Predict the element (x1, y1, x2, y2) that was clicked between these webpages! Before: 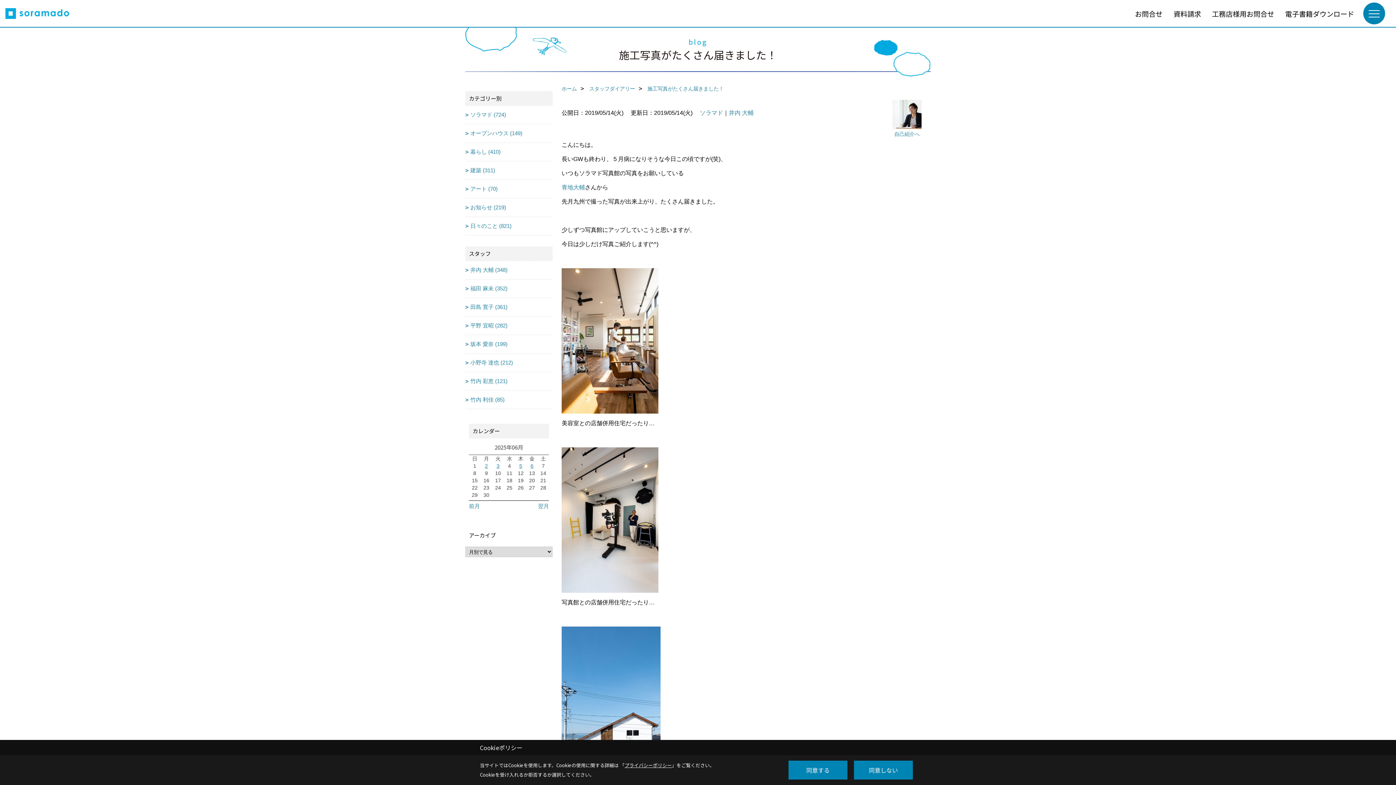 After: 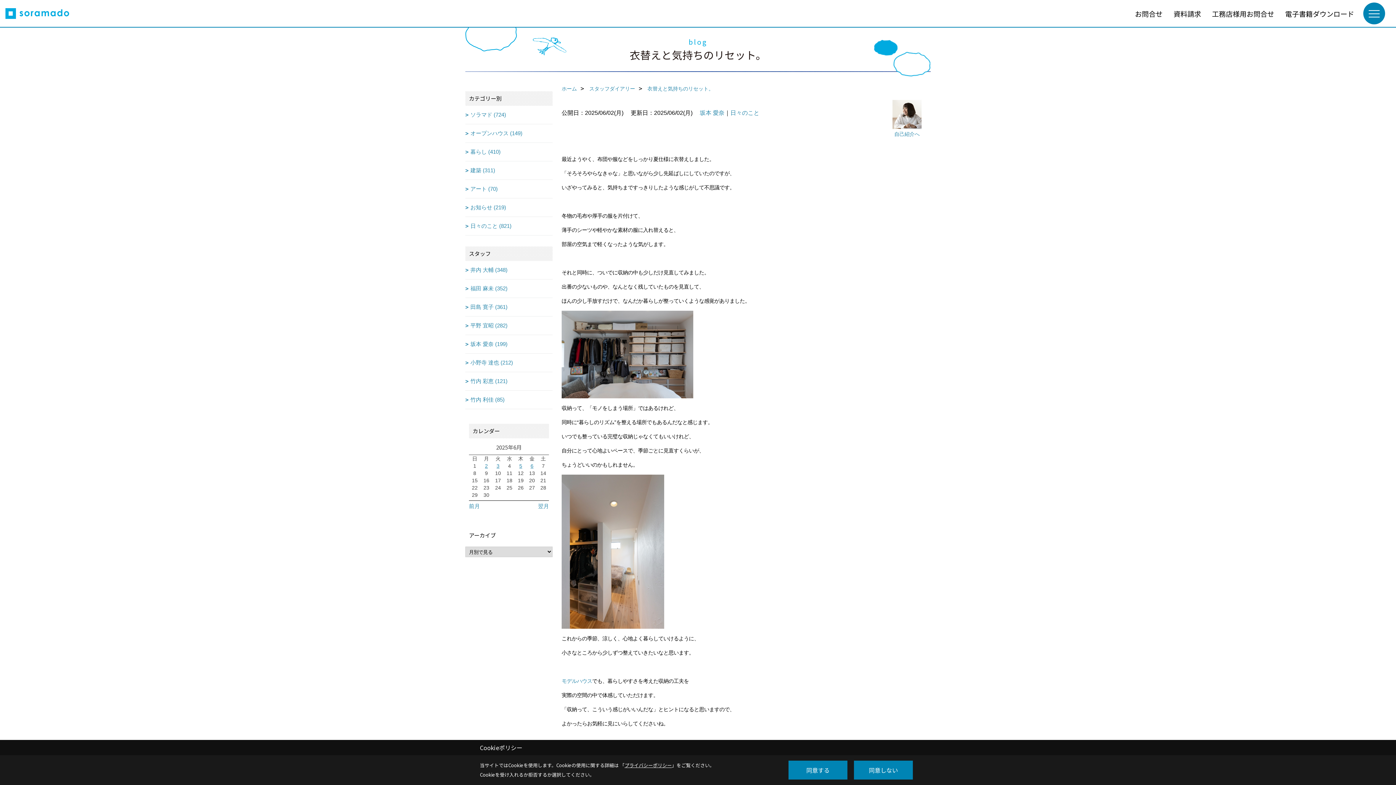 Action: bbox: (481, 462, 492, 469) label: 2